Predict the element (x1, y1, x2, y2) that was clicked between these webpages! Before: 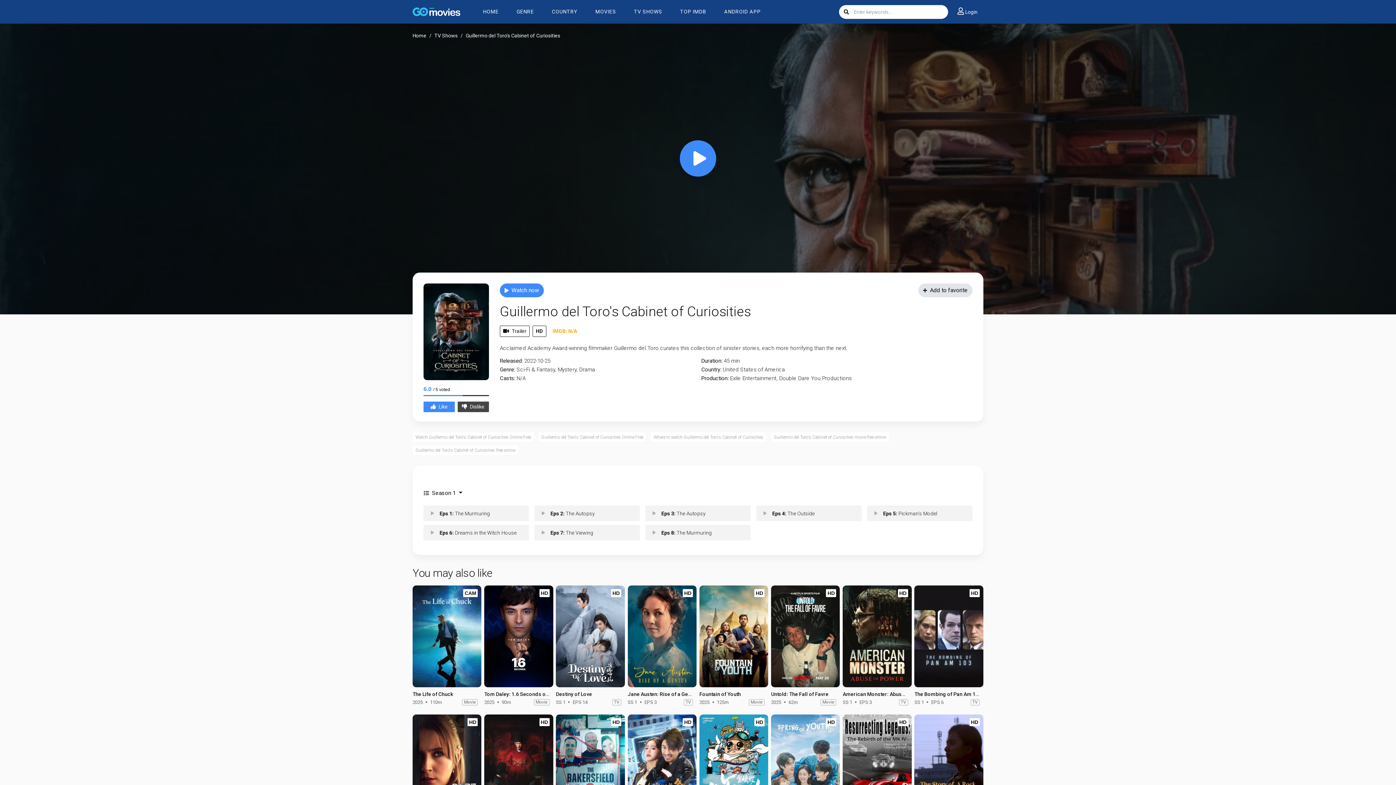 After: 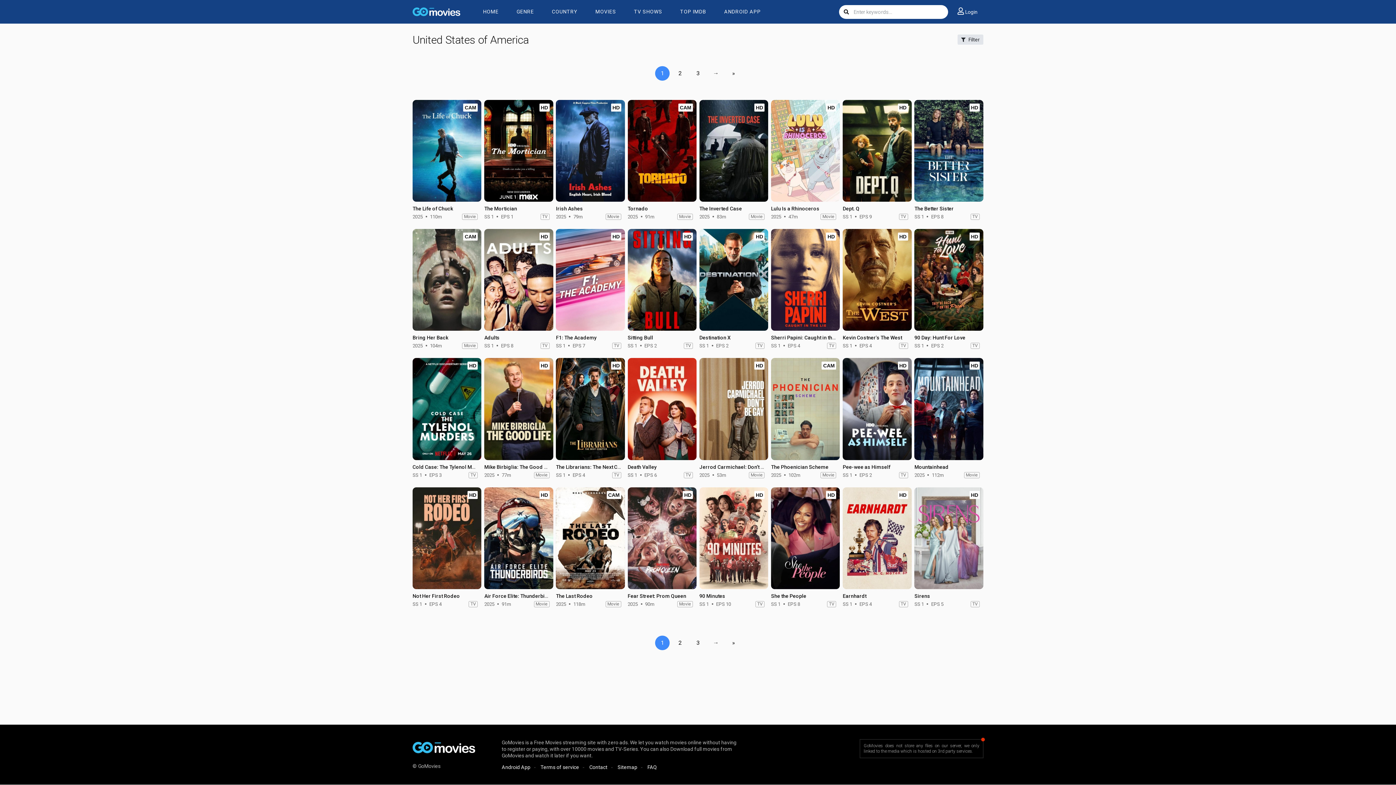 Action: label: United States of America bbox: (722, 366, 785, 373)